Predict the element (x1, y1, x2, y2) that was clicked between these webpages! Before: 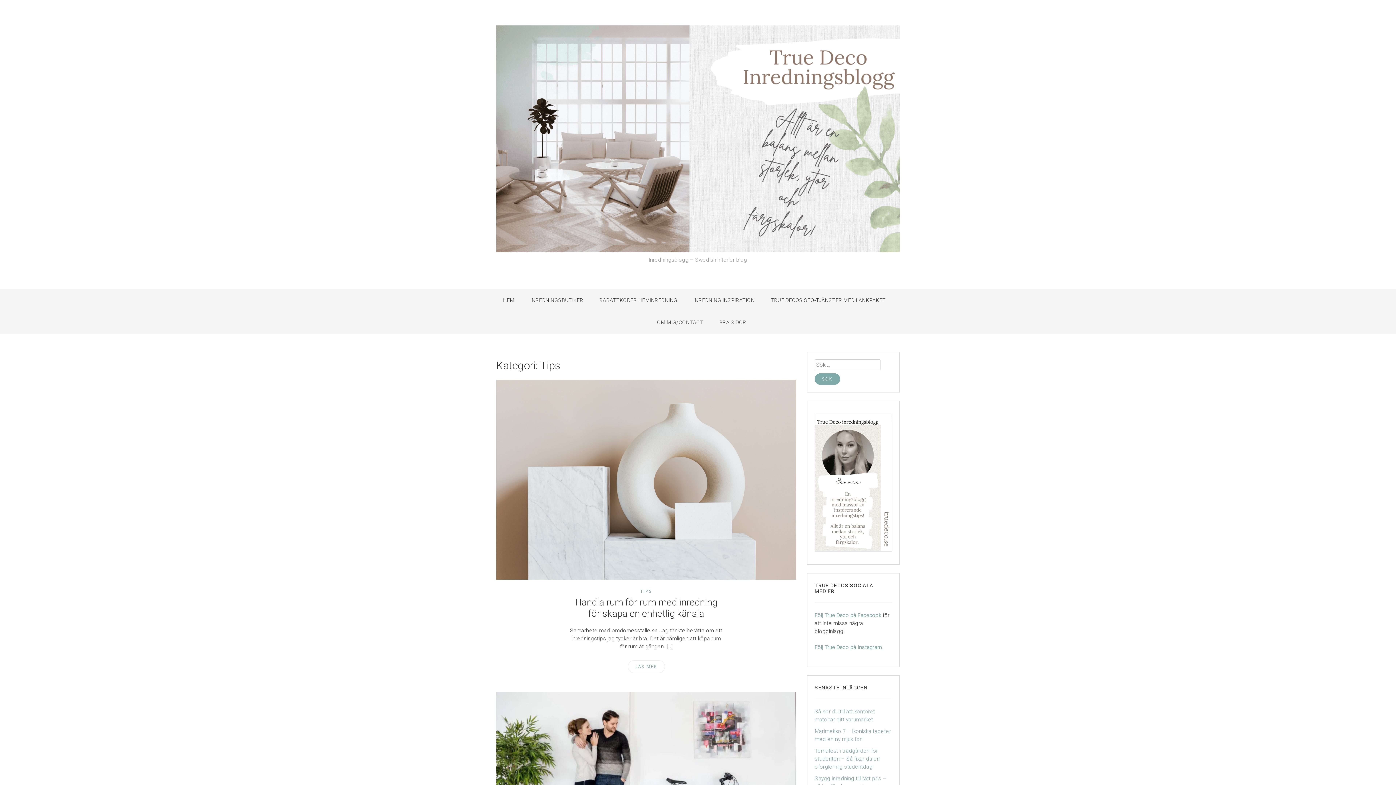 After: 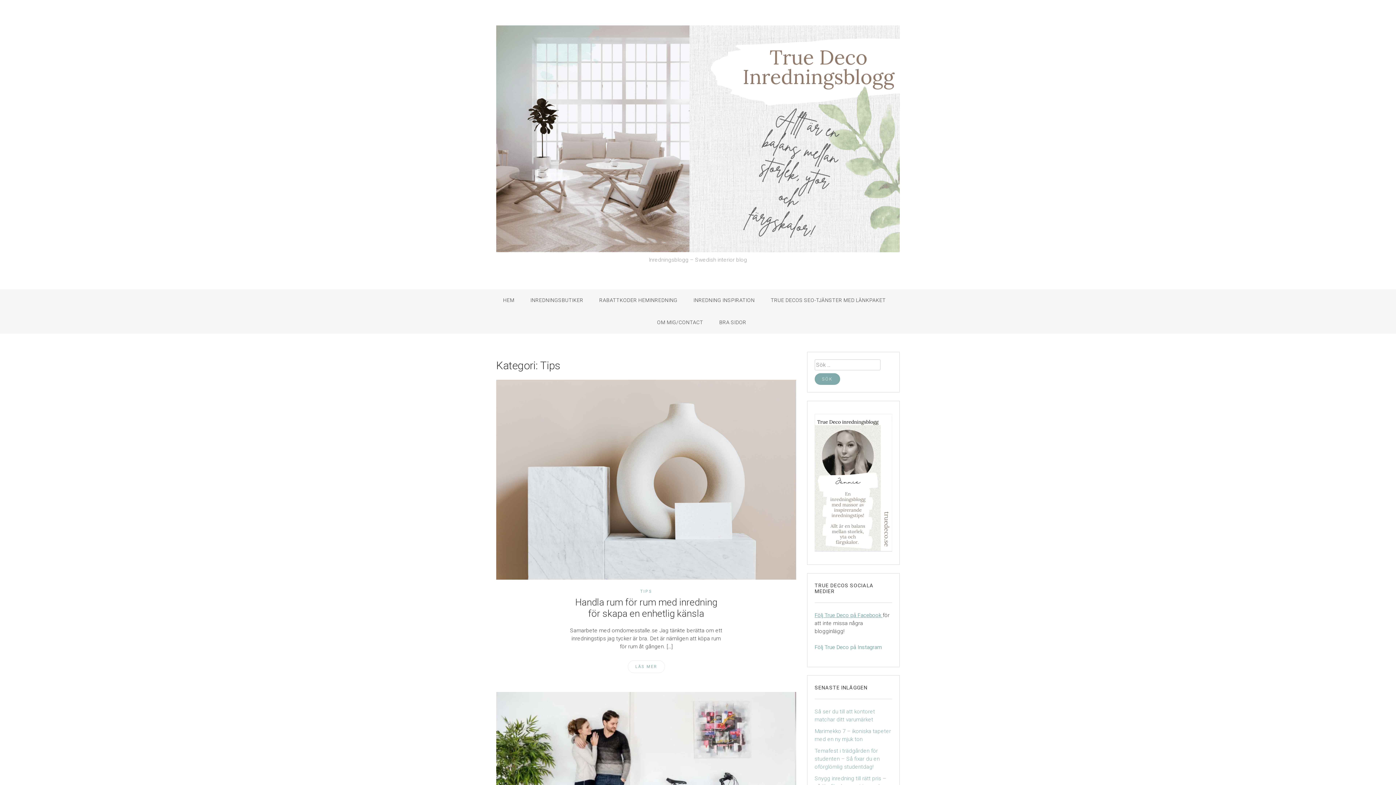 Action: bbox: (814, 612, 882, 618) label: Följ True Deco på Facebook 